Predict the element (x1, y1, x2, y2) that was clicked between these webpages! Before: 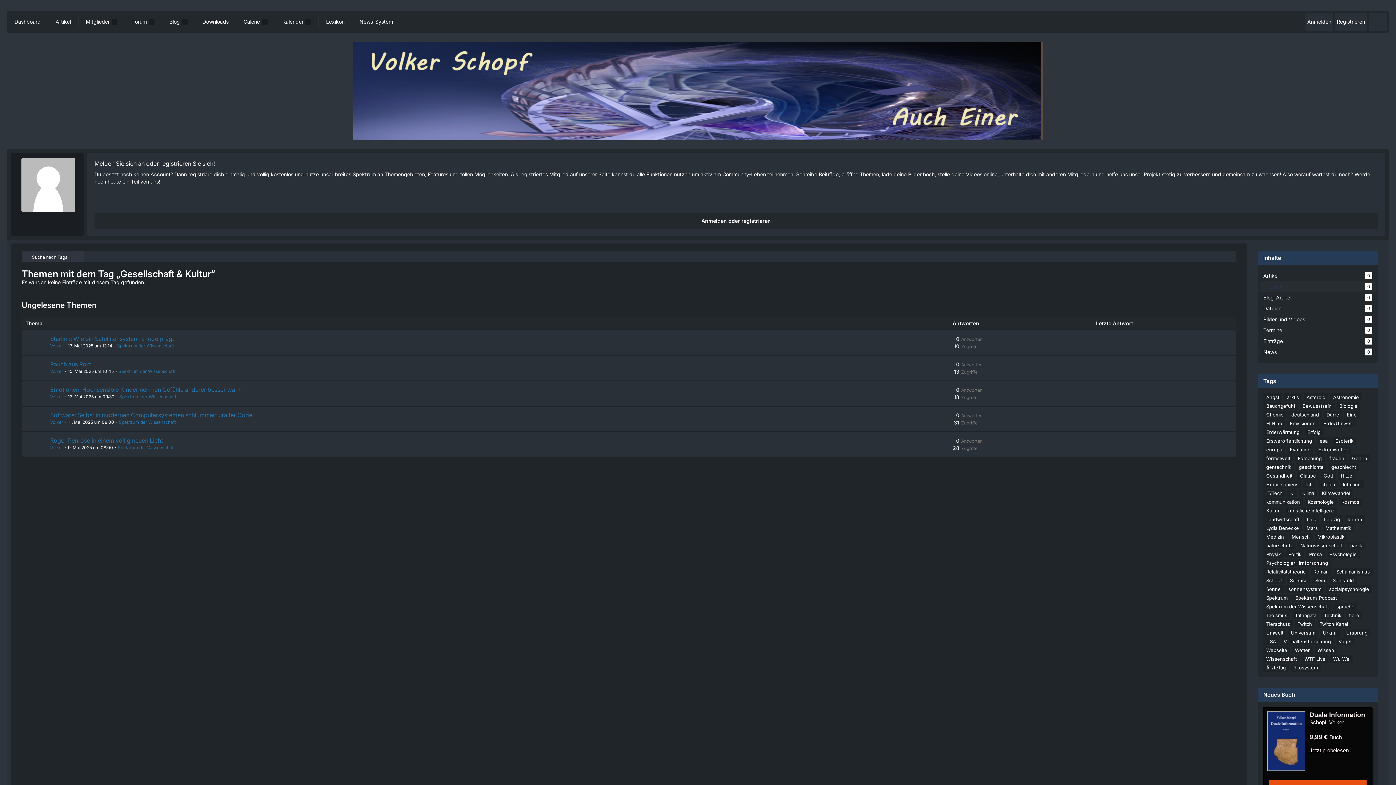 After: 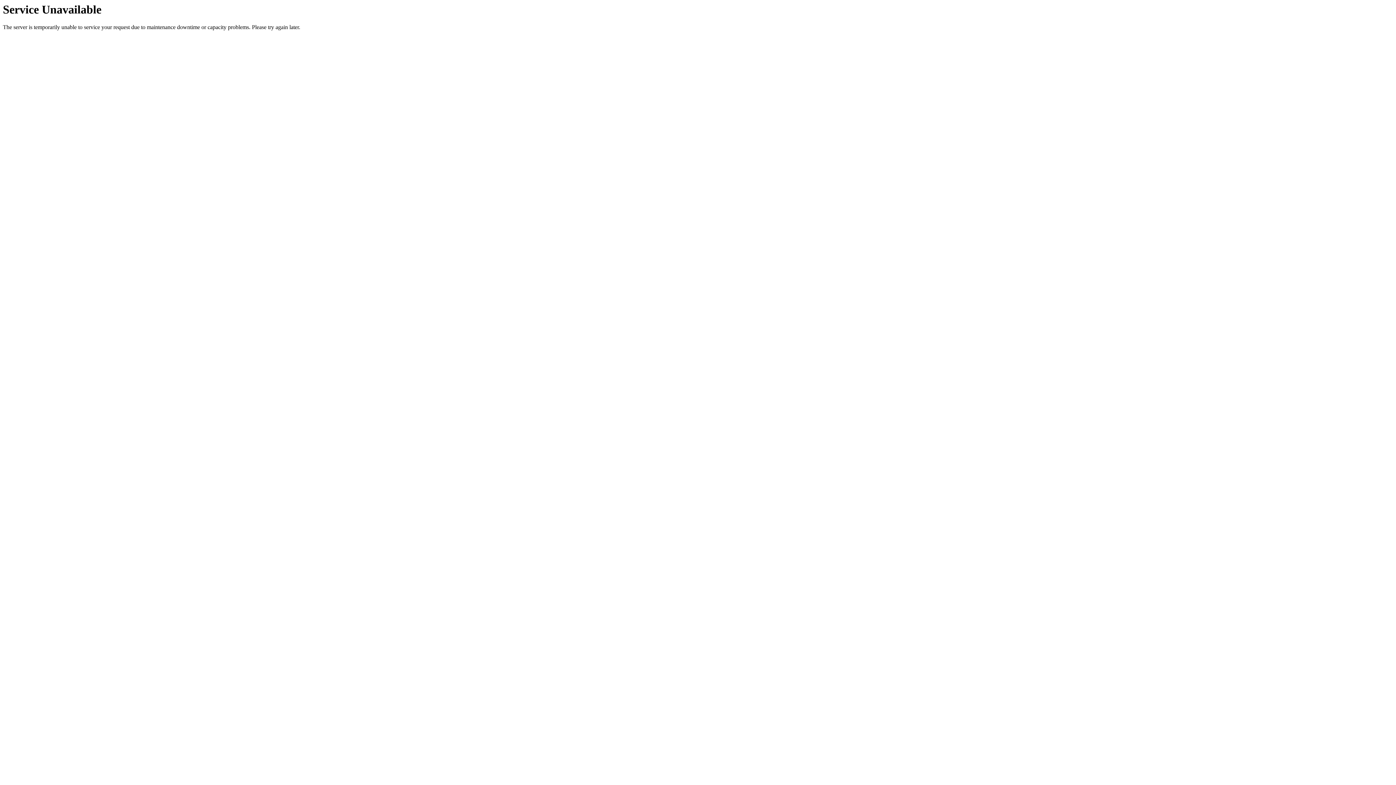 Action: label: Dürre bbox: (1324, 410, 1342, 418)